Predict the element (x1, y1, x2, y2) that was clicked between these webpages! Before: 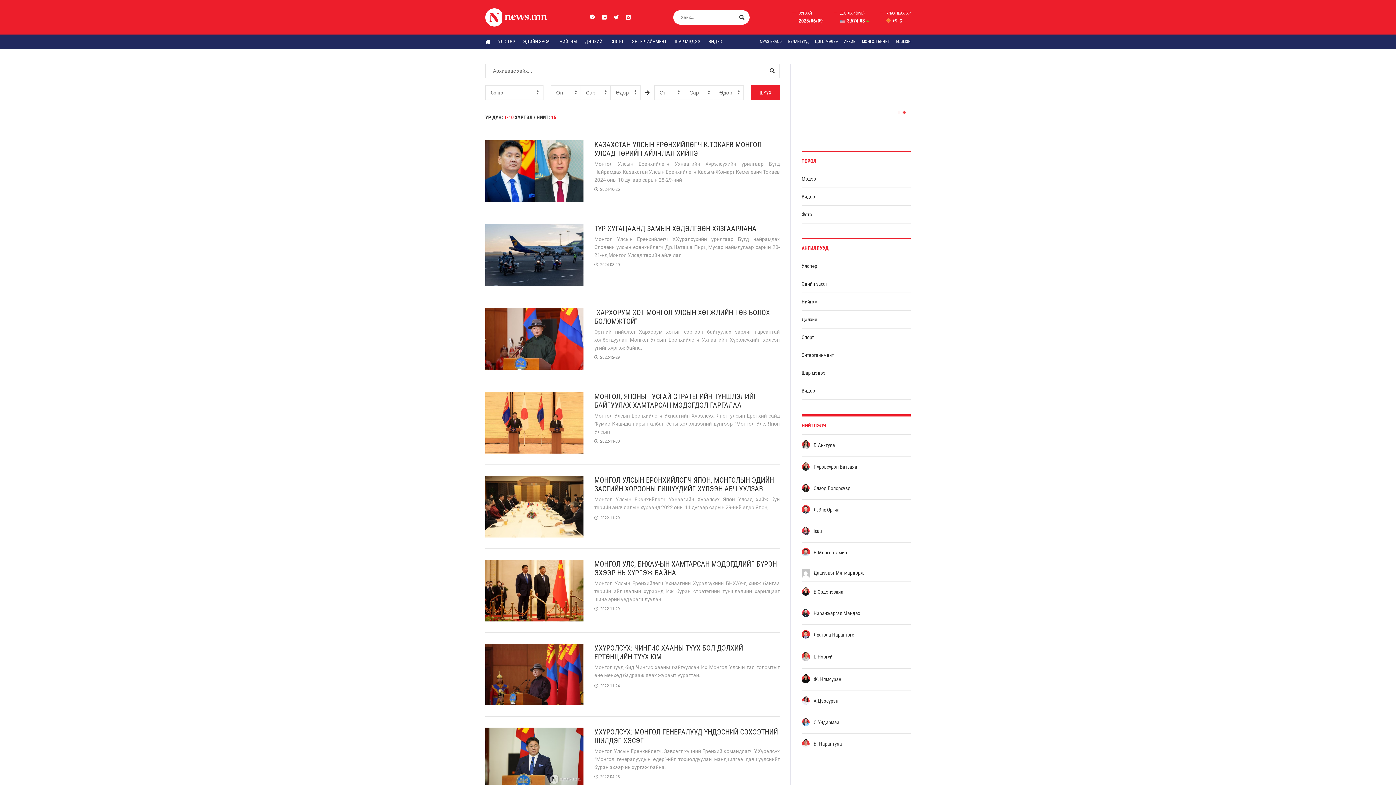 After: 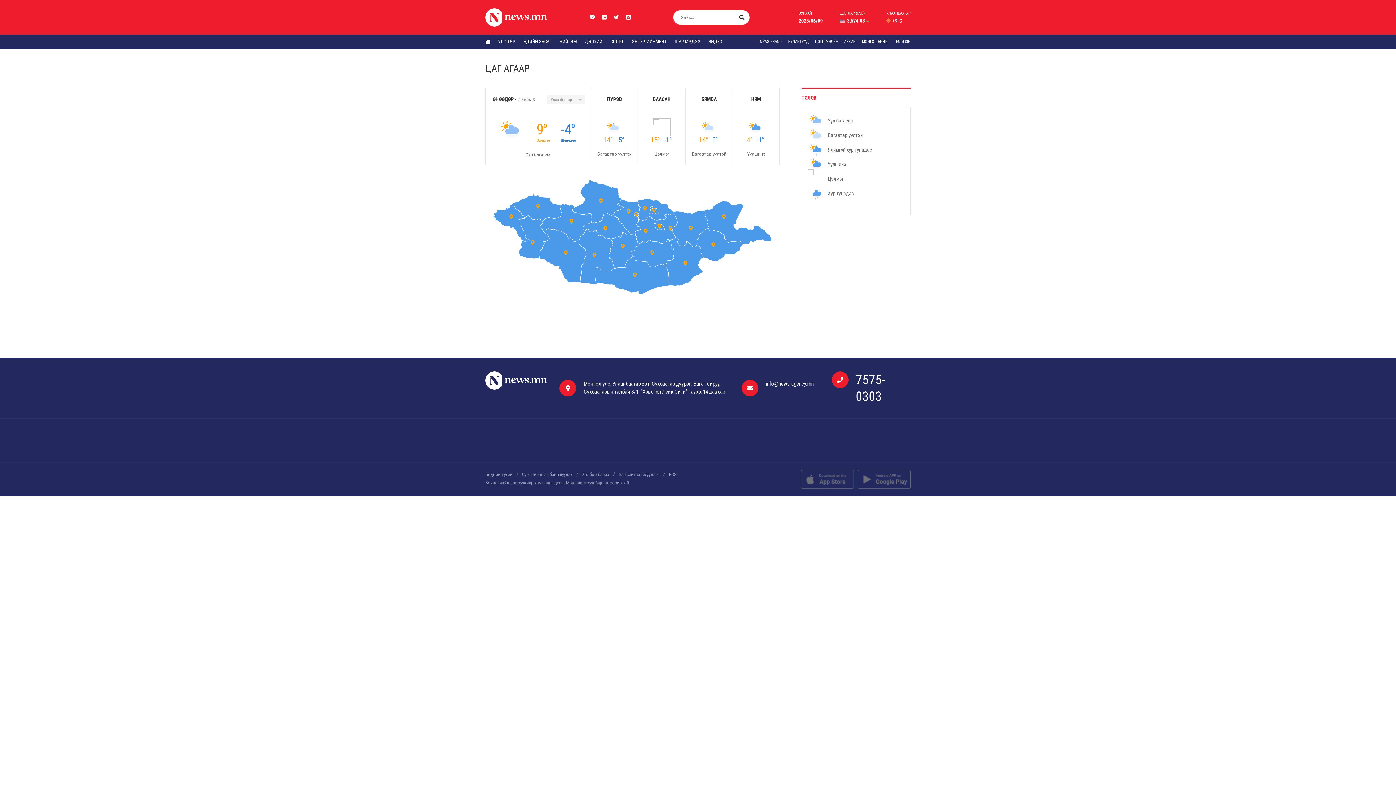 Action: bbox: (879, 11, 910, 23) label: УЛААНБААТАР

+9°C